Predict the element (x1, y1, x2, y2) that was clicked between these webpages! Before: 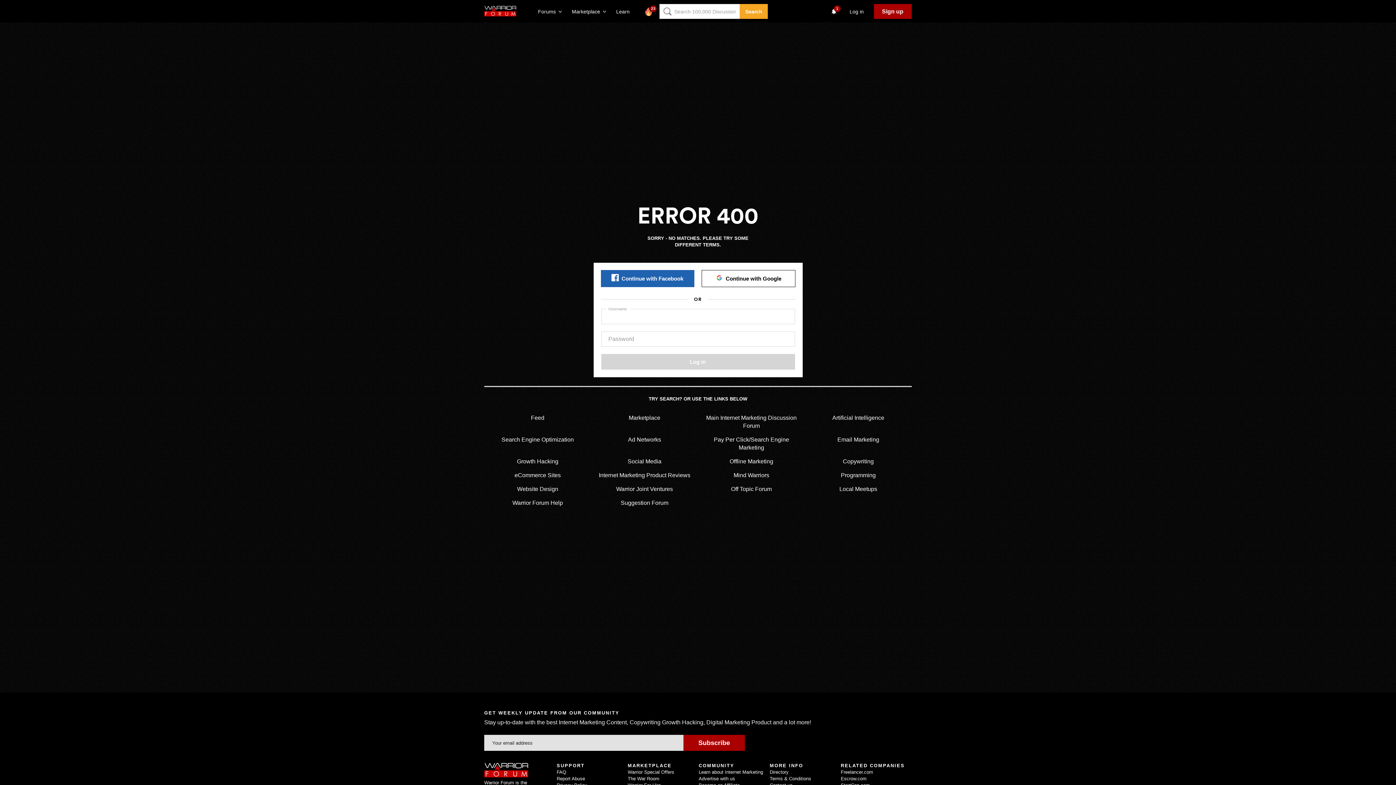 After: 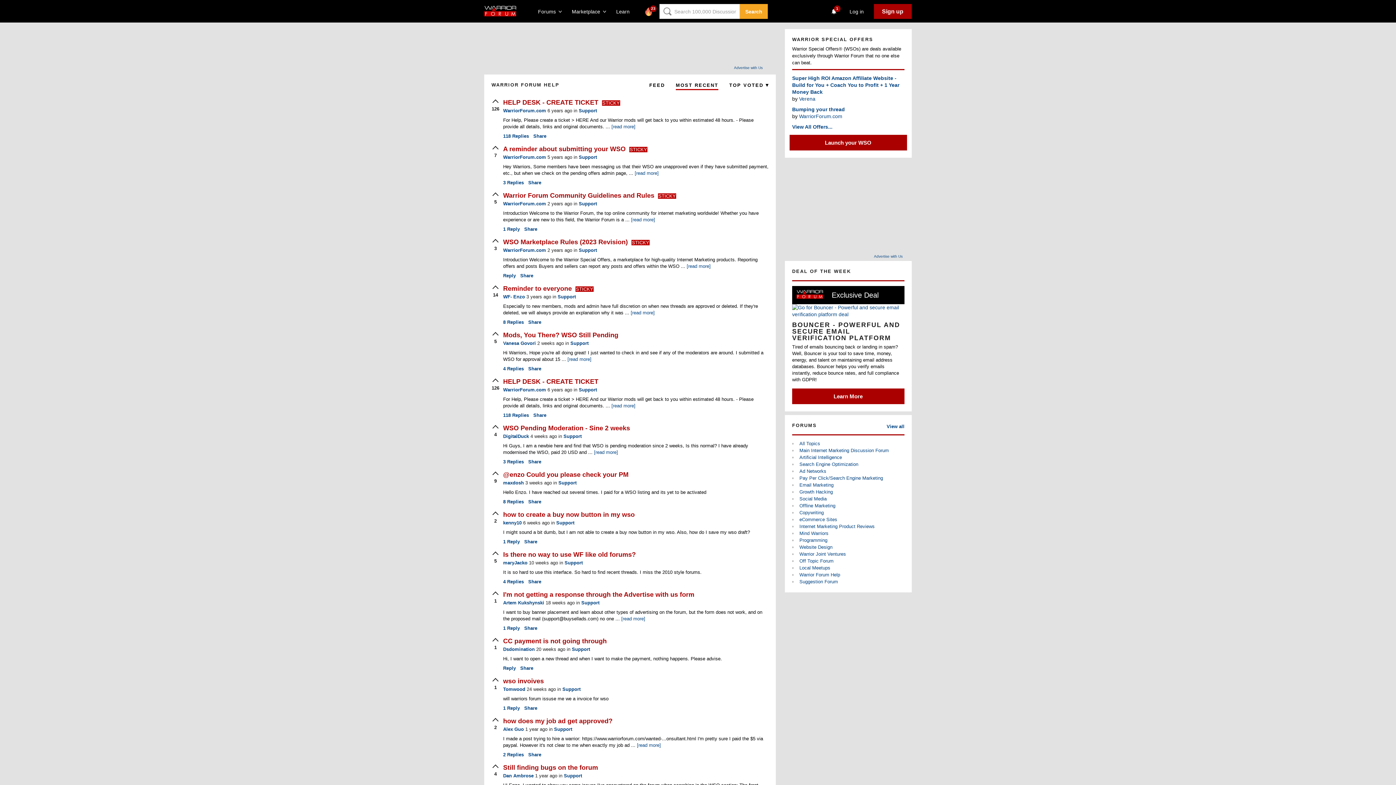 Action: bbox: (556, 769, 566, 775) label: FAQ